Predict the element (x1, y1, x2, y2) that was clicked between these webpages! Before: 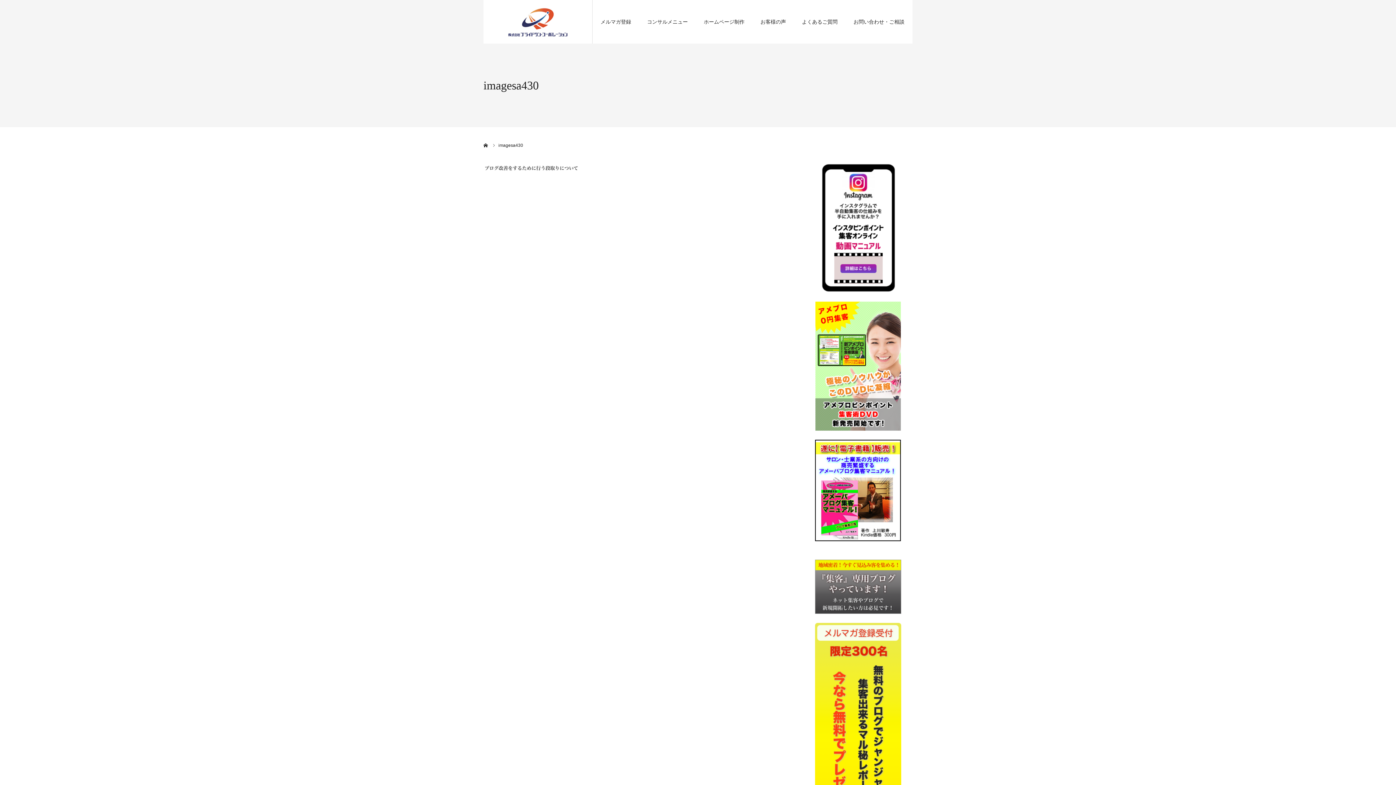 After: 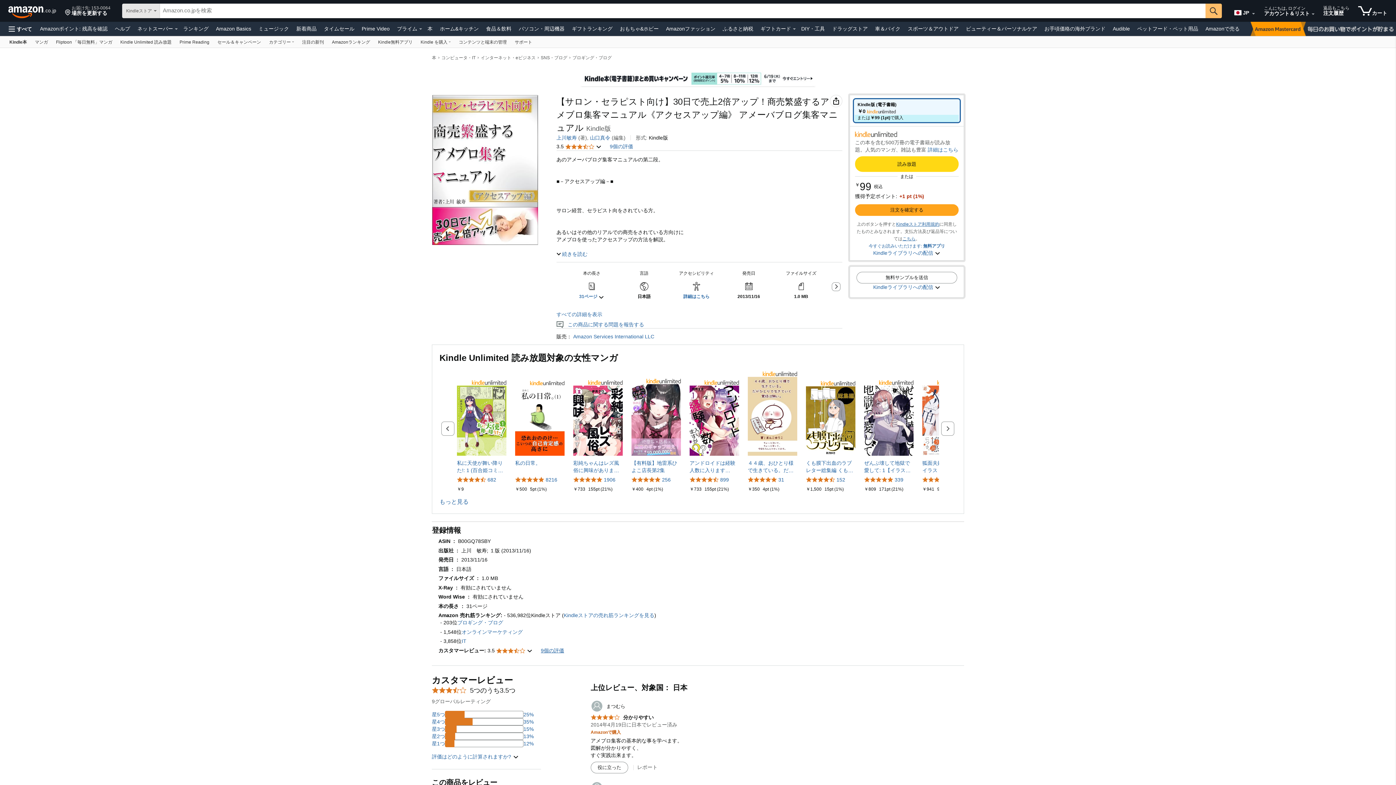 Action: bbox: (803, 440, 912, 541)